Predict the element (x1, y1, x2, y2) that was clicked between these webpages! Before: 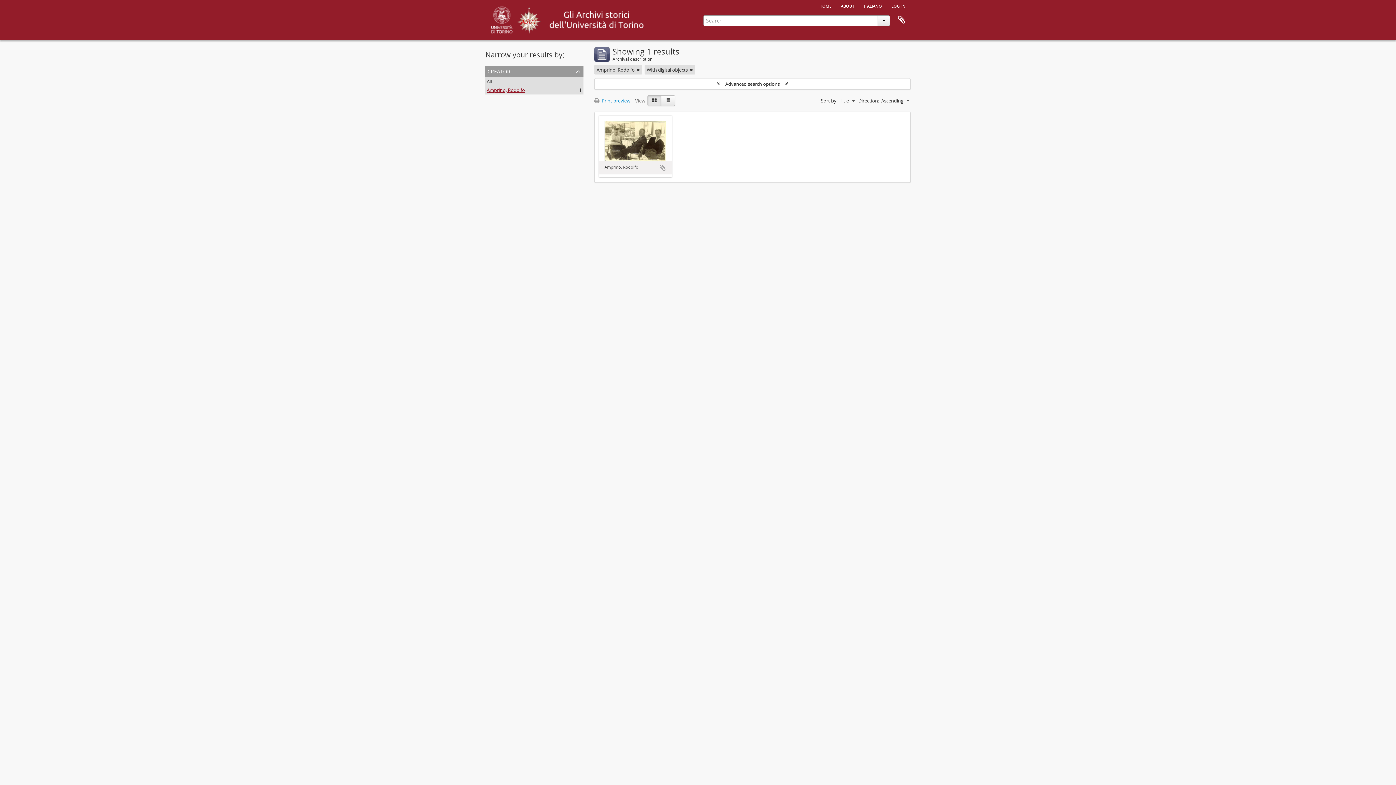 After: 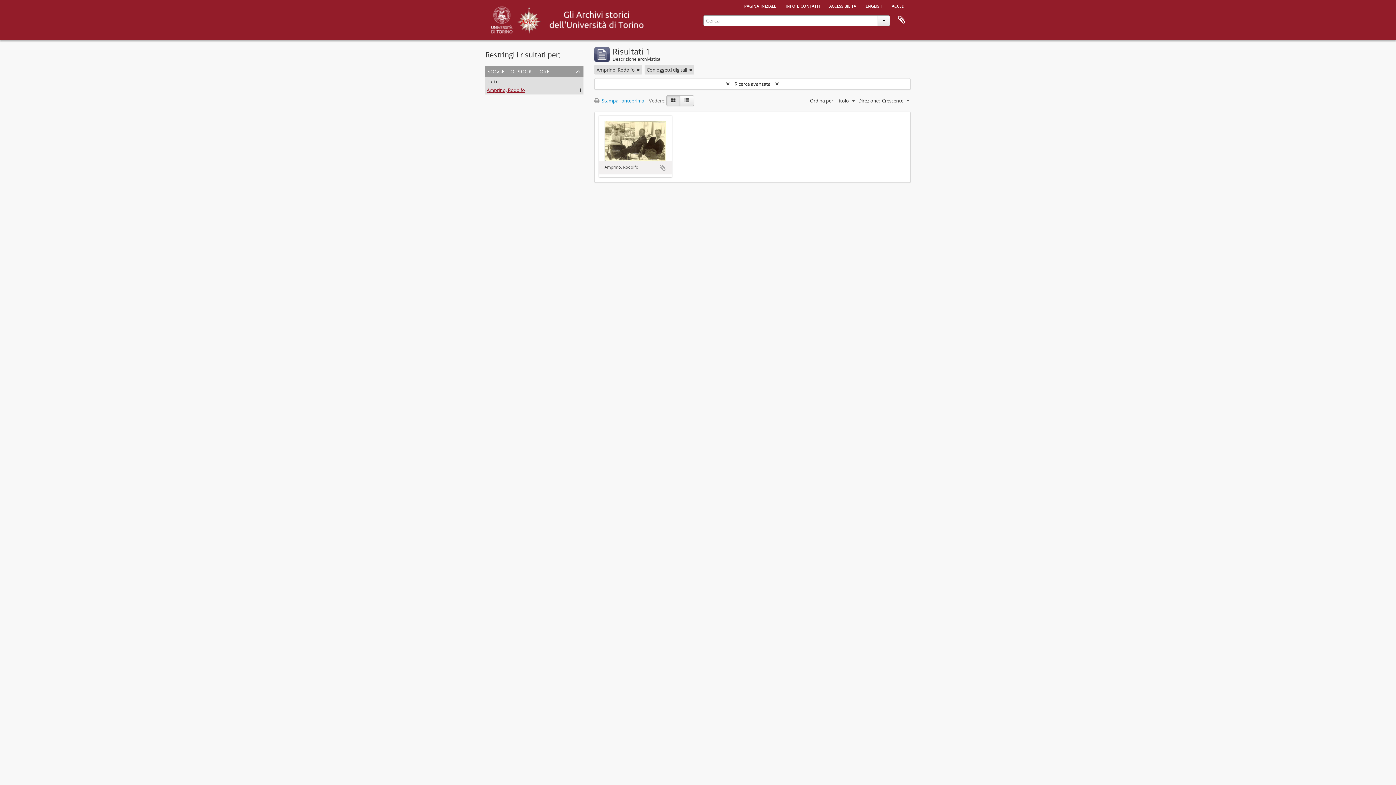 Action: label: italiano bbox: (859, 0, 886, 10)